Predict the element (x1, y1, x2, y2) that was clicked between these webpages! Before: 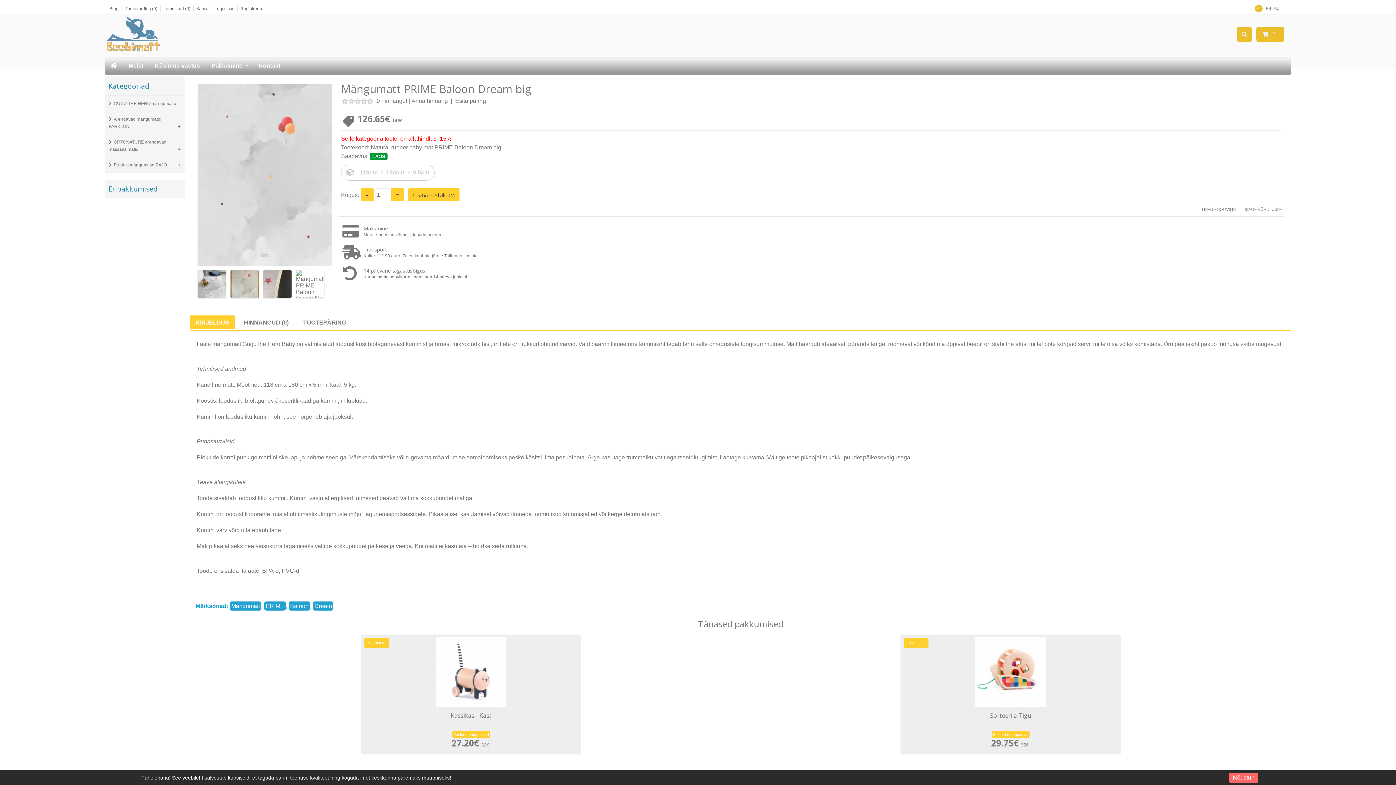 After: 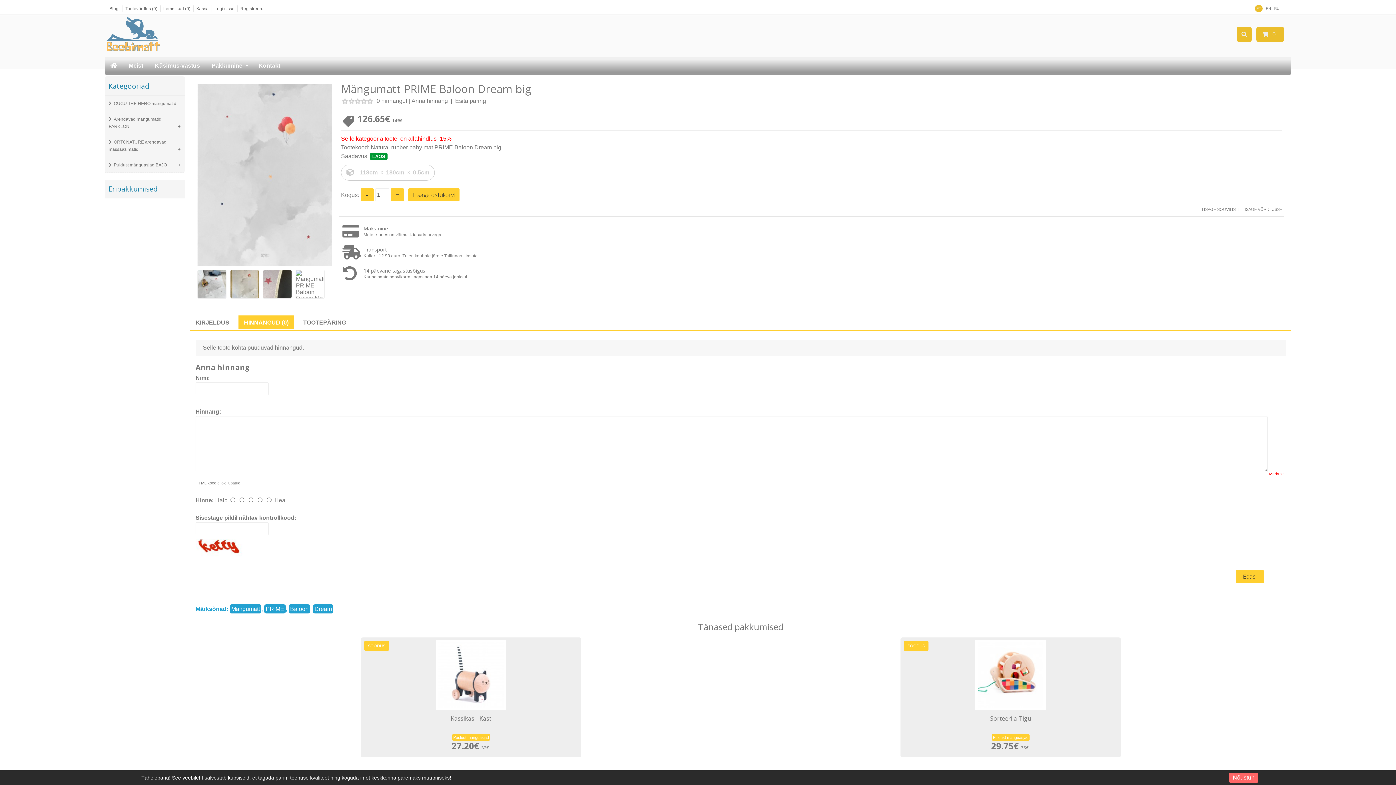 Action: label: 0 hinnangut bbox: (376, 97, 407, 104)